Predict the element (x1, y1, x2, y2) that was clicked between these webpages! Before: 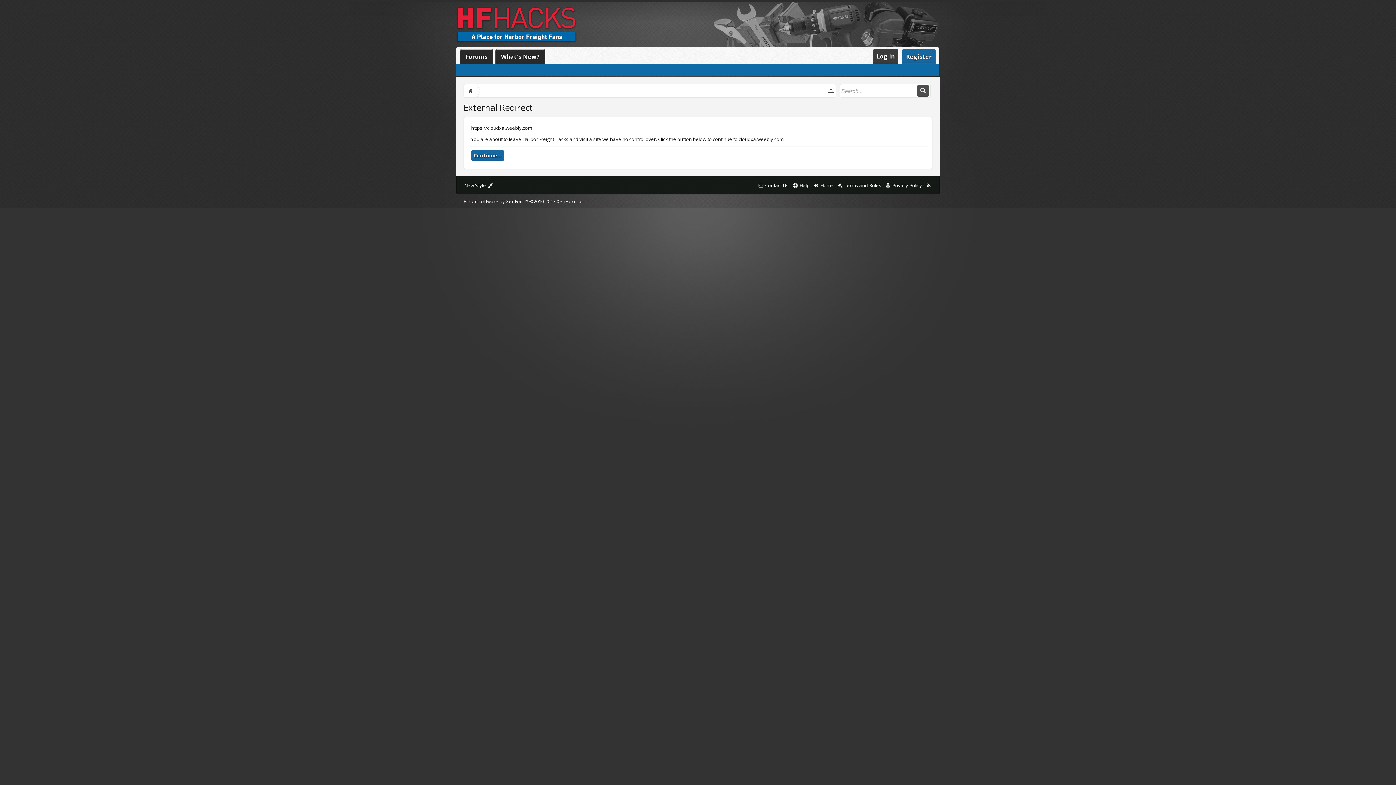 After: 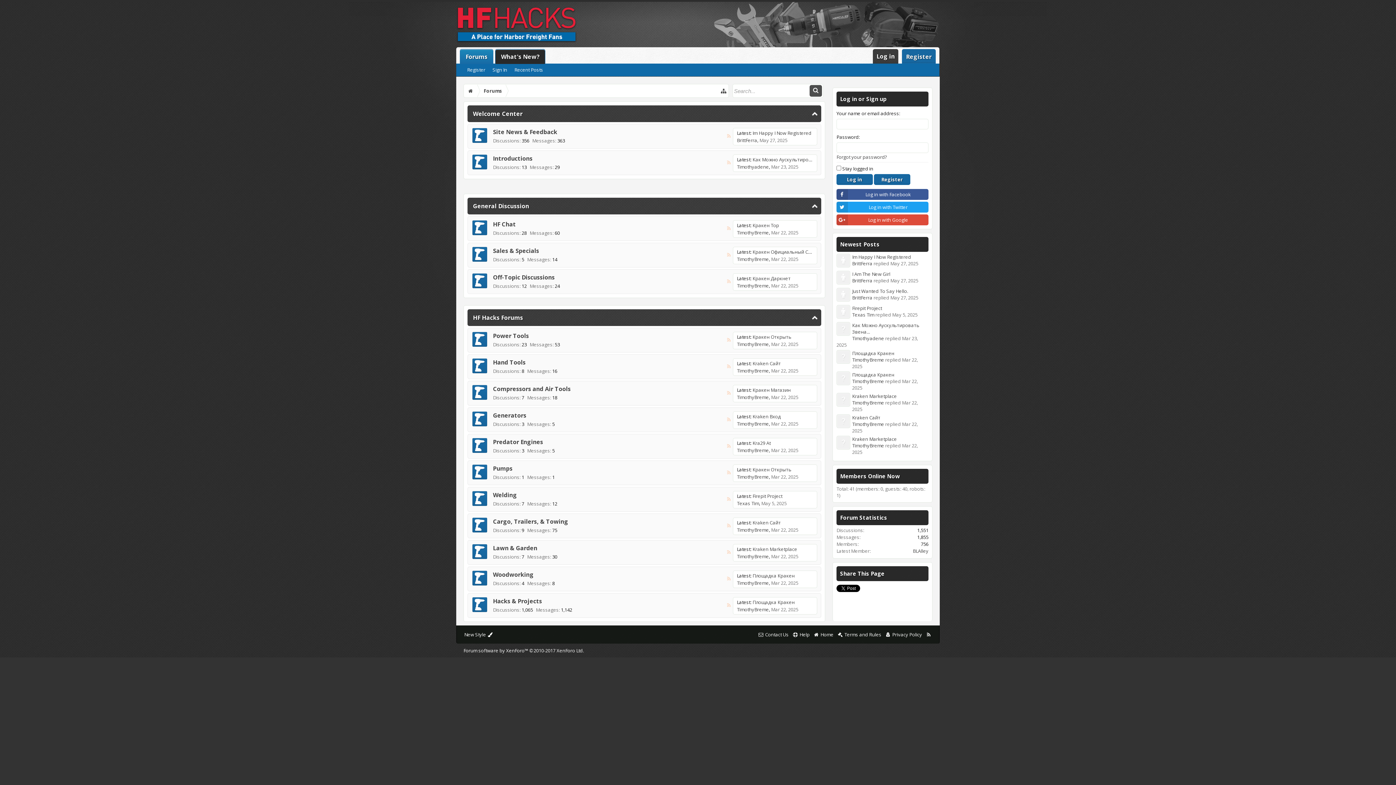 Action: label: Forums bbox: (460, 49, 493, 64)